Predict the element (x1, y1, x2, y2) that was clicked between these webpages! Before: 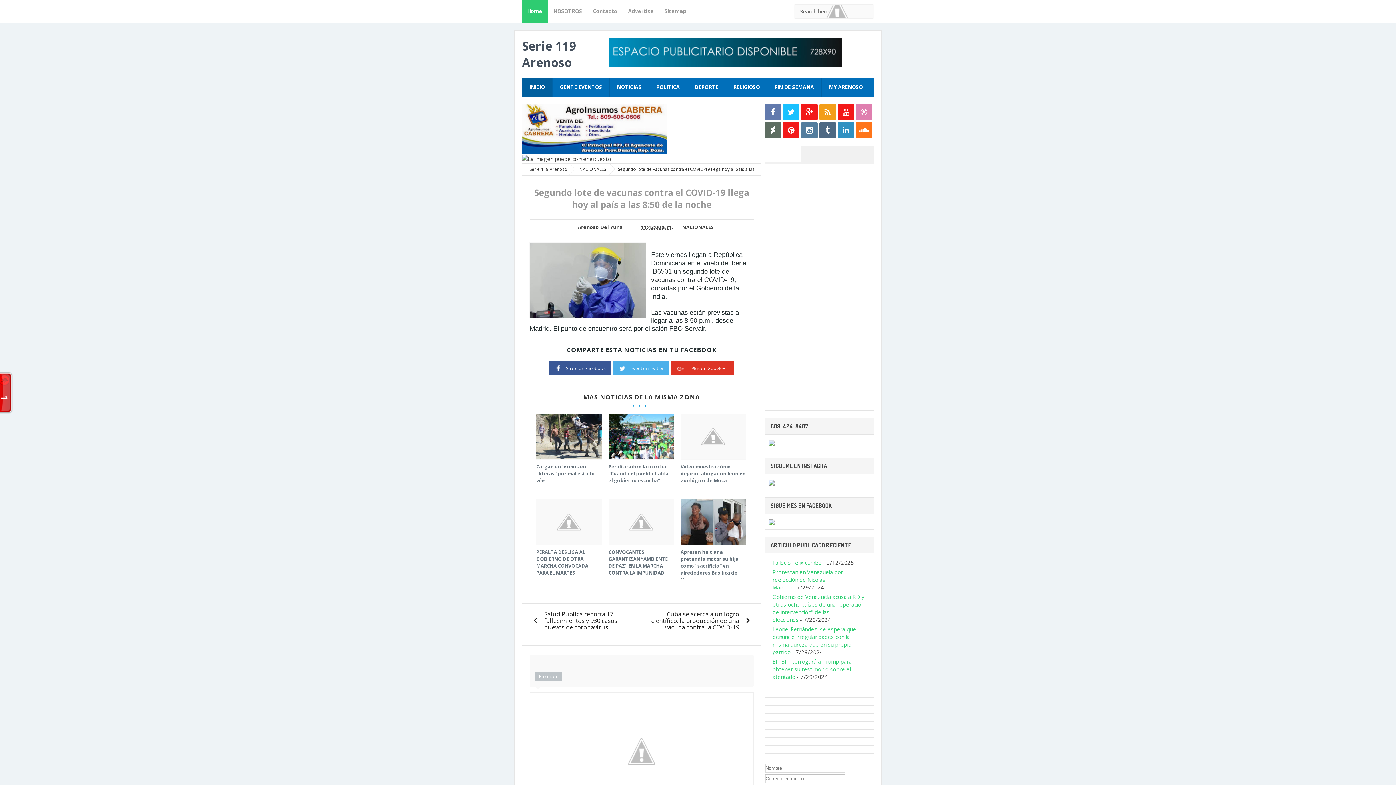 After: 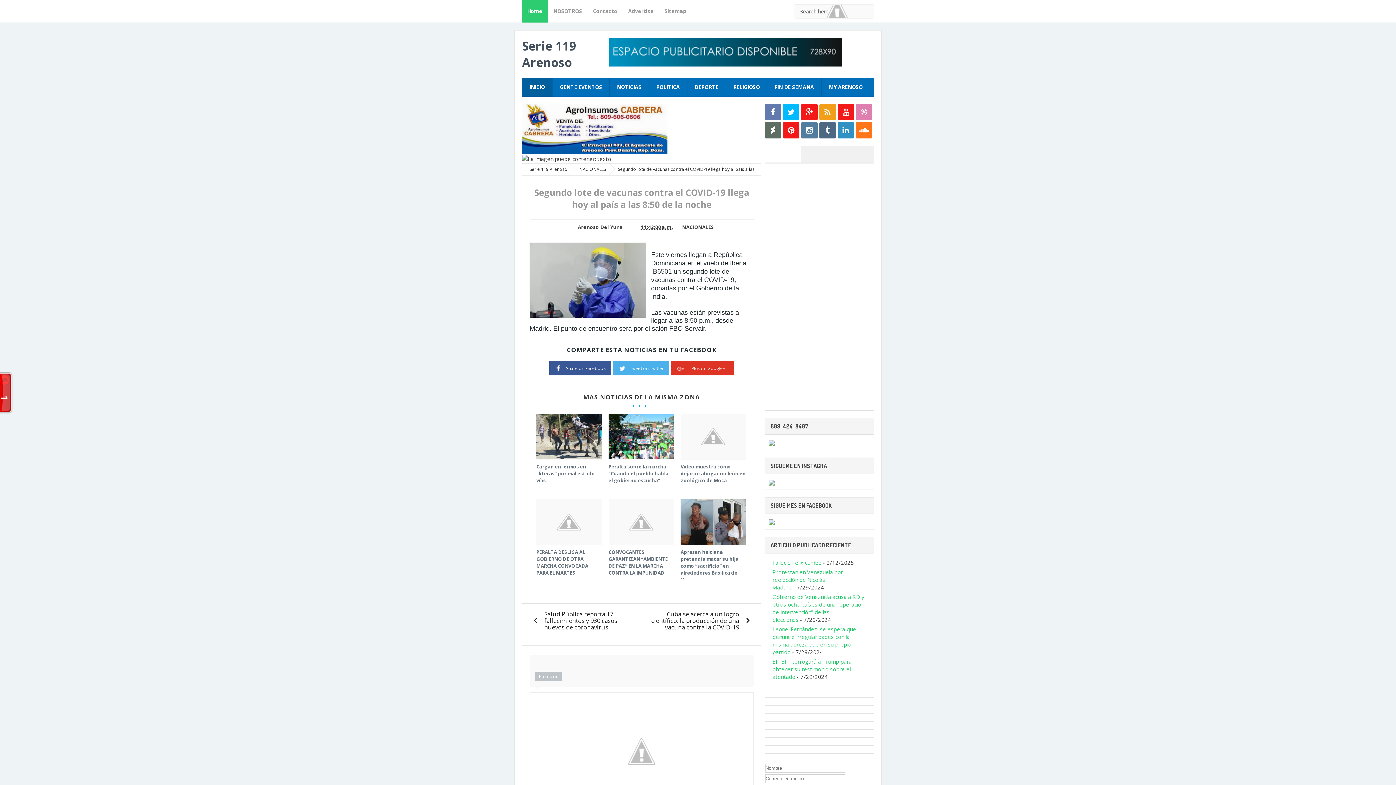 Action: bbox: (783, 104, 799, 120)